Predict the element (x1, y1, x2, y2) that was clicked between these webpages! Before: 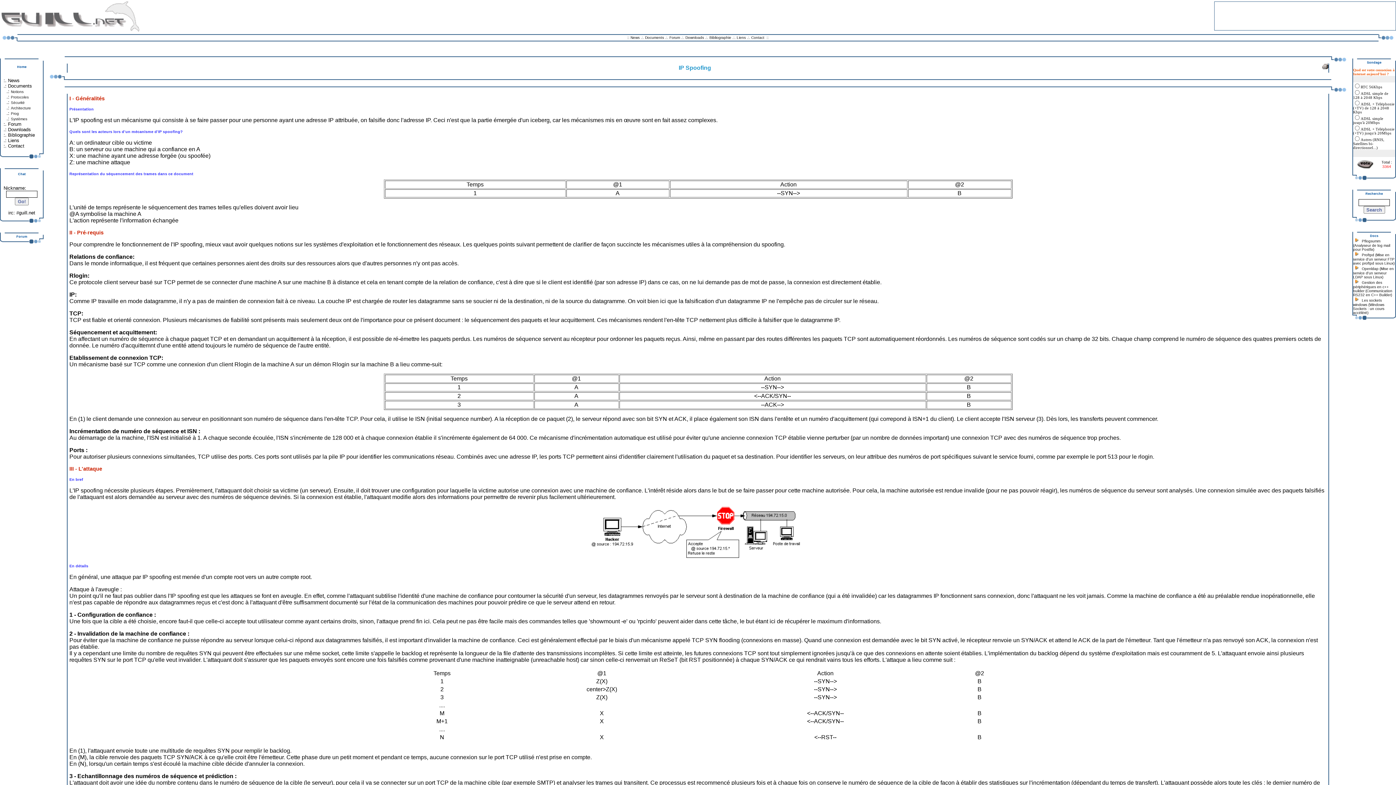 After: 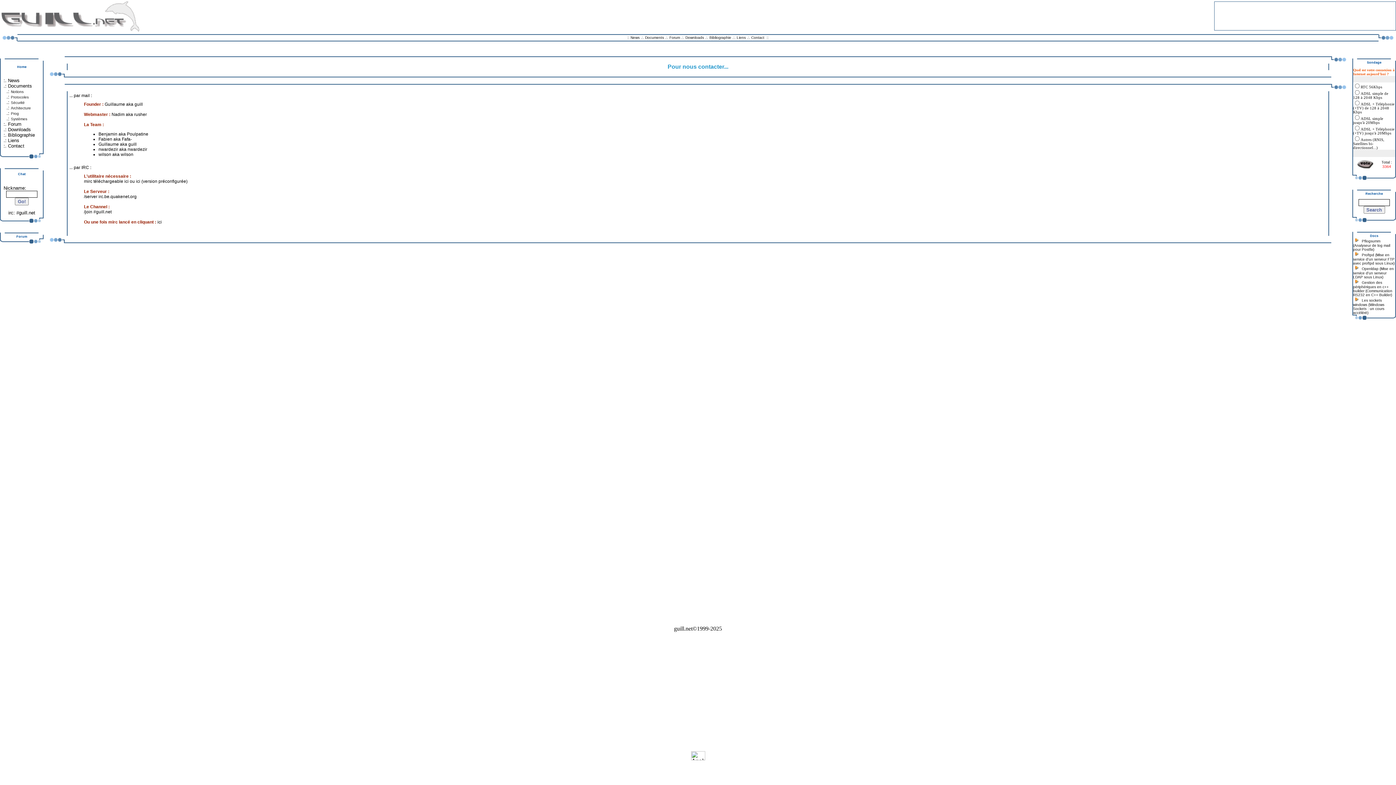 Action: label: Contact bbox: (8, 143, 24, 148)